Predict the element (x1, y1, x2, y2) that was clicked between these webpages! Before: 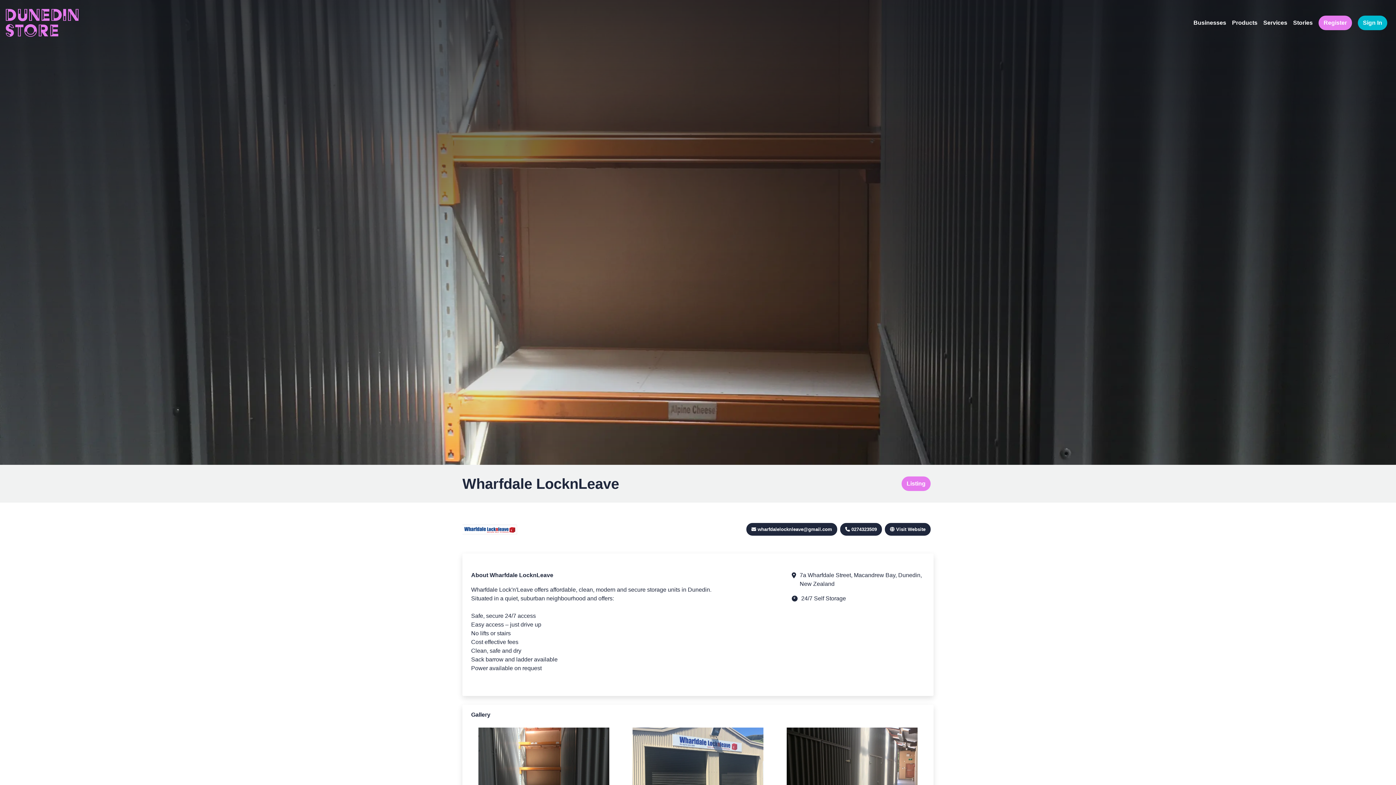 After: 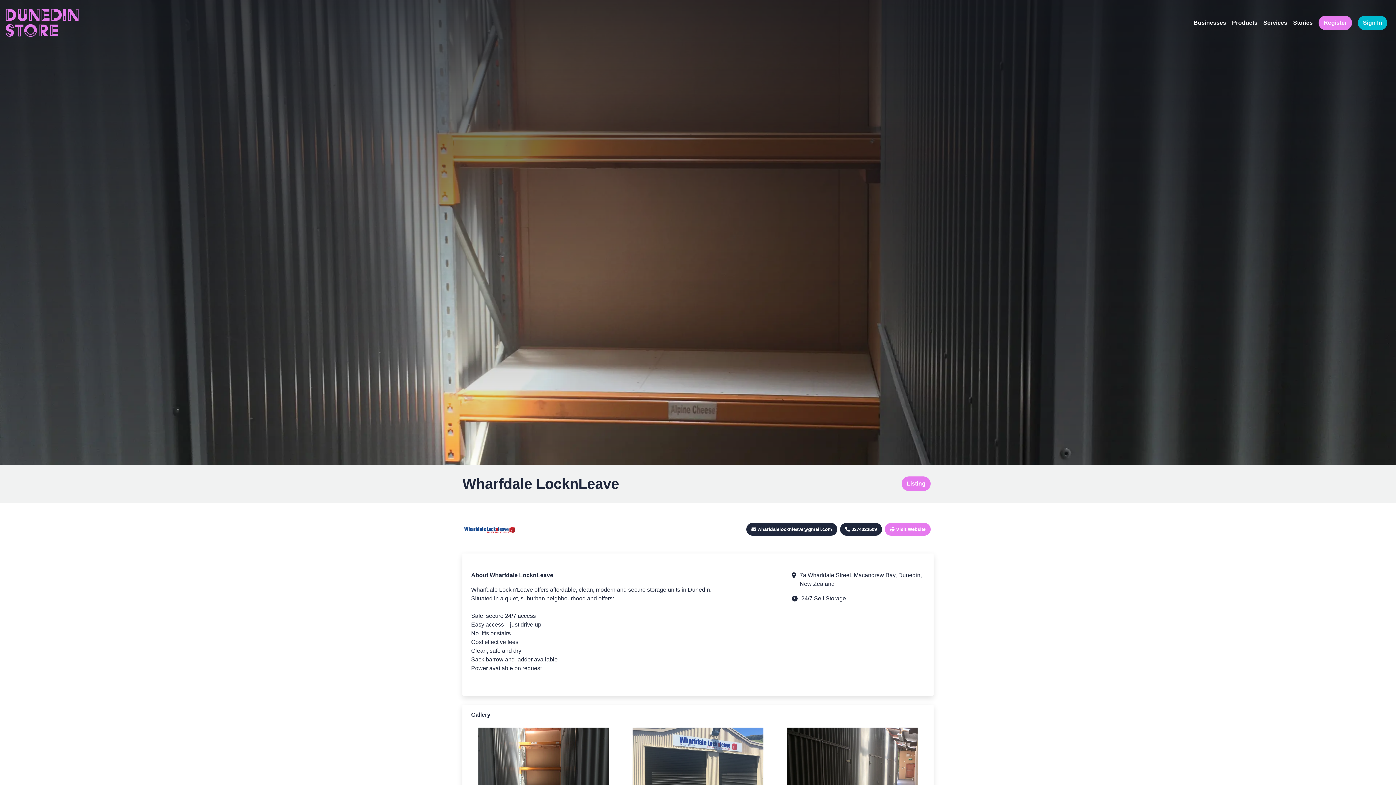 Action: label: Visit Website bbox: (885, 526, 933, 532)